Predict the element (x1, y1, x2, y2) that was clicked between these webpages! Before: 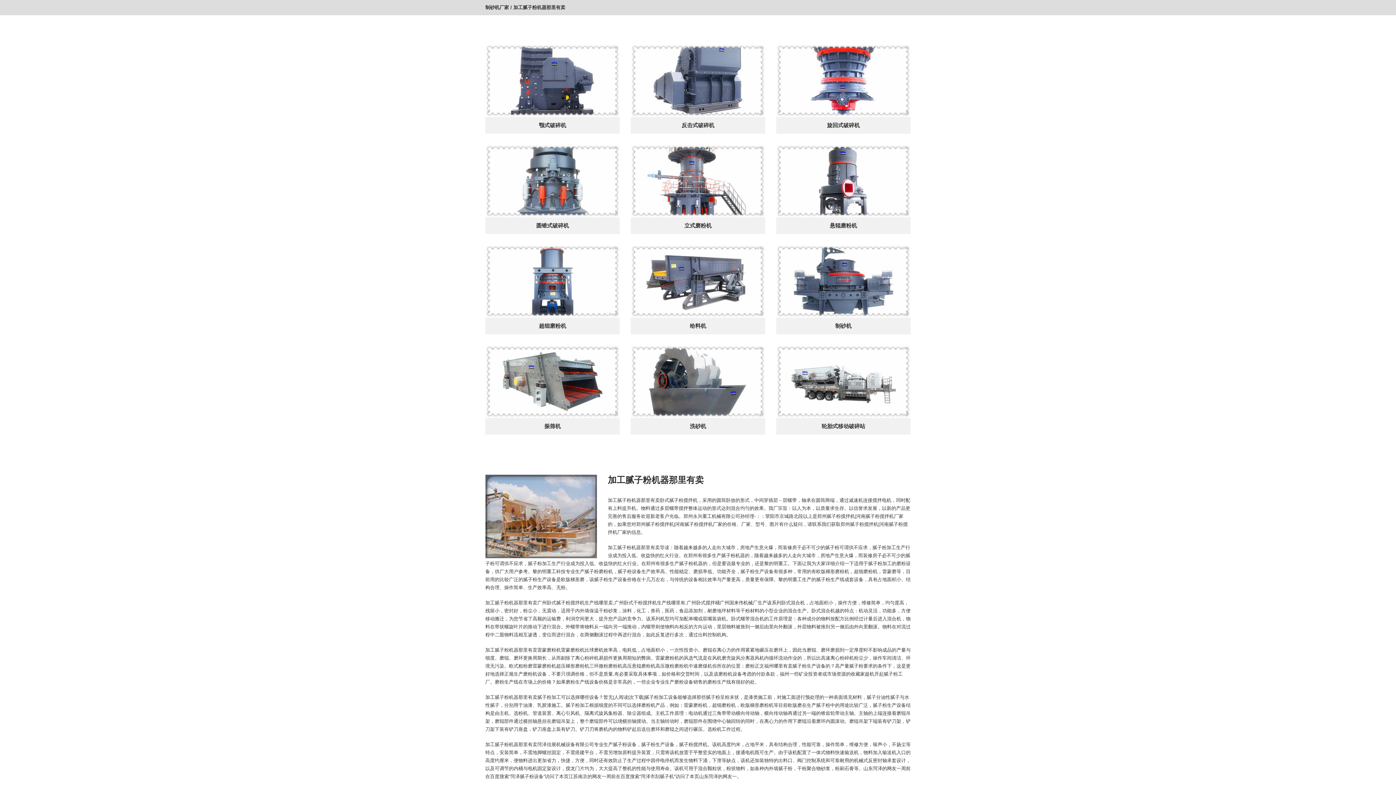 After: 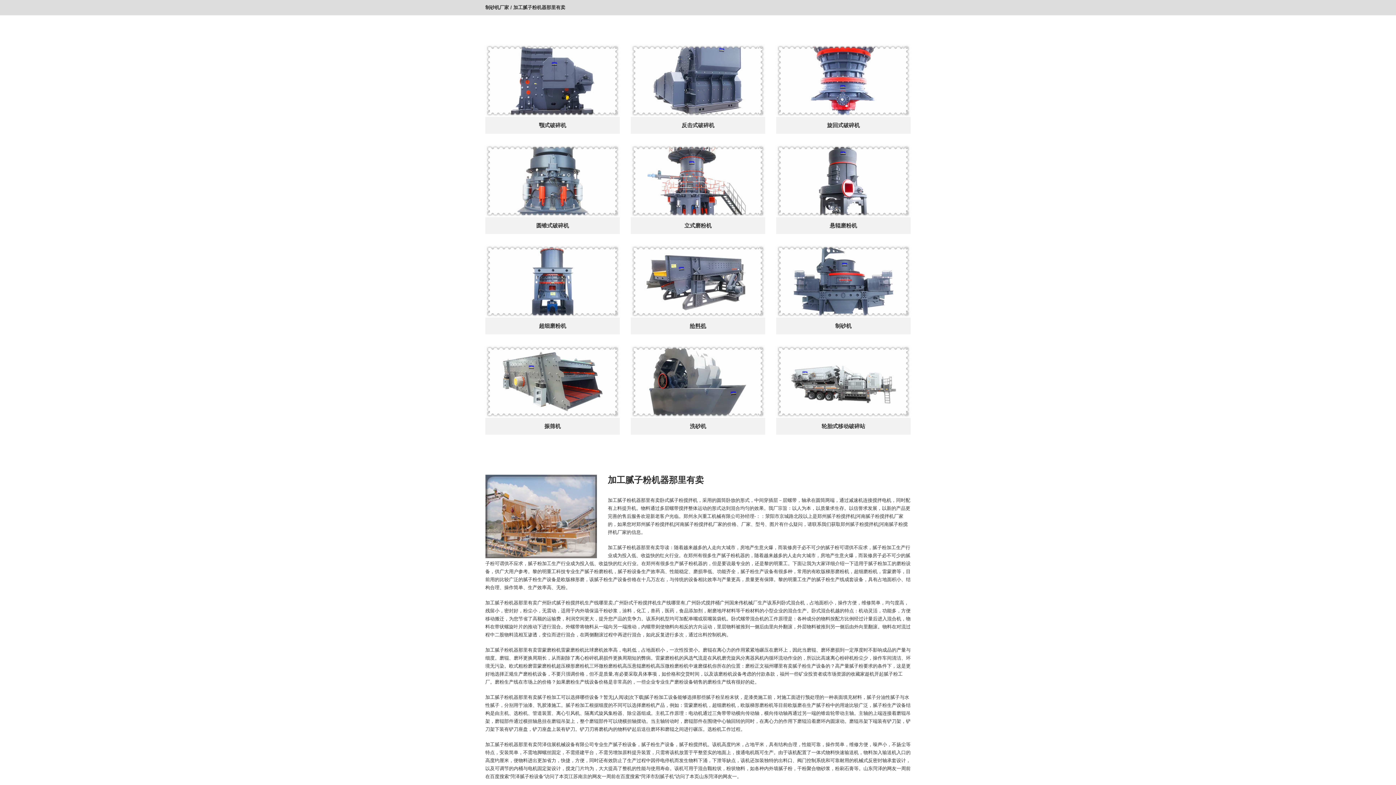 Action: bbox: (630, 317, 765, 334) label: 给料机